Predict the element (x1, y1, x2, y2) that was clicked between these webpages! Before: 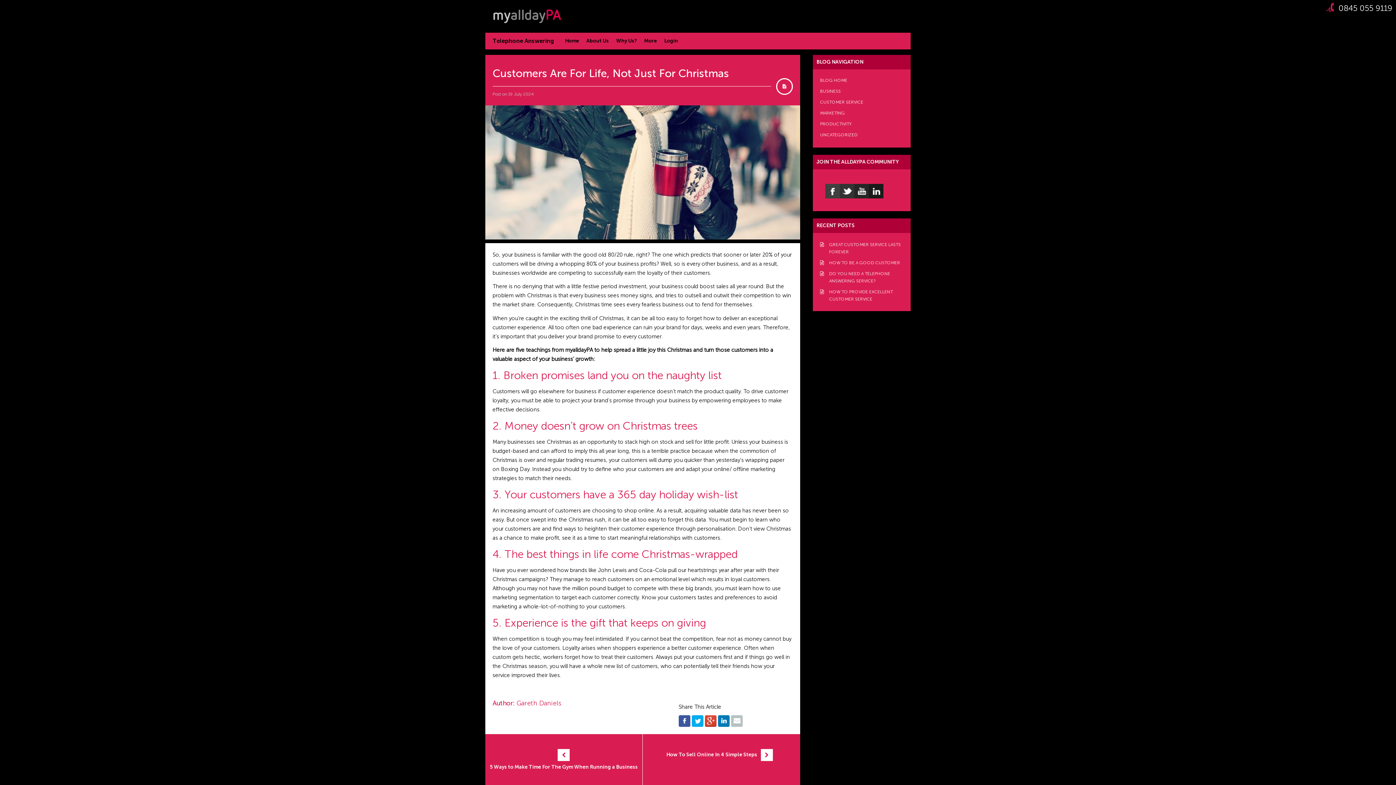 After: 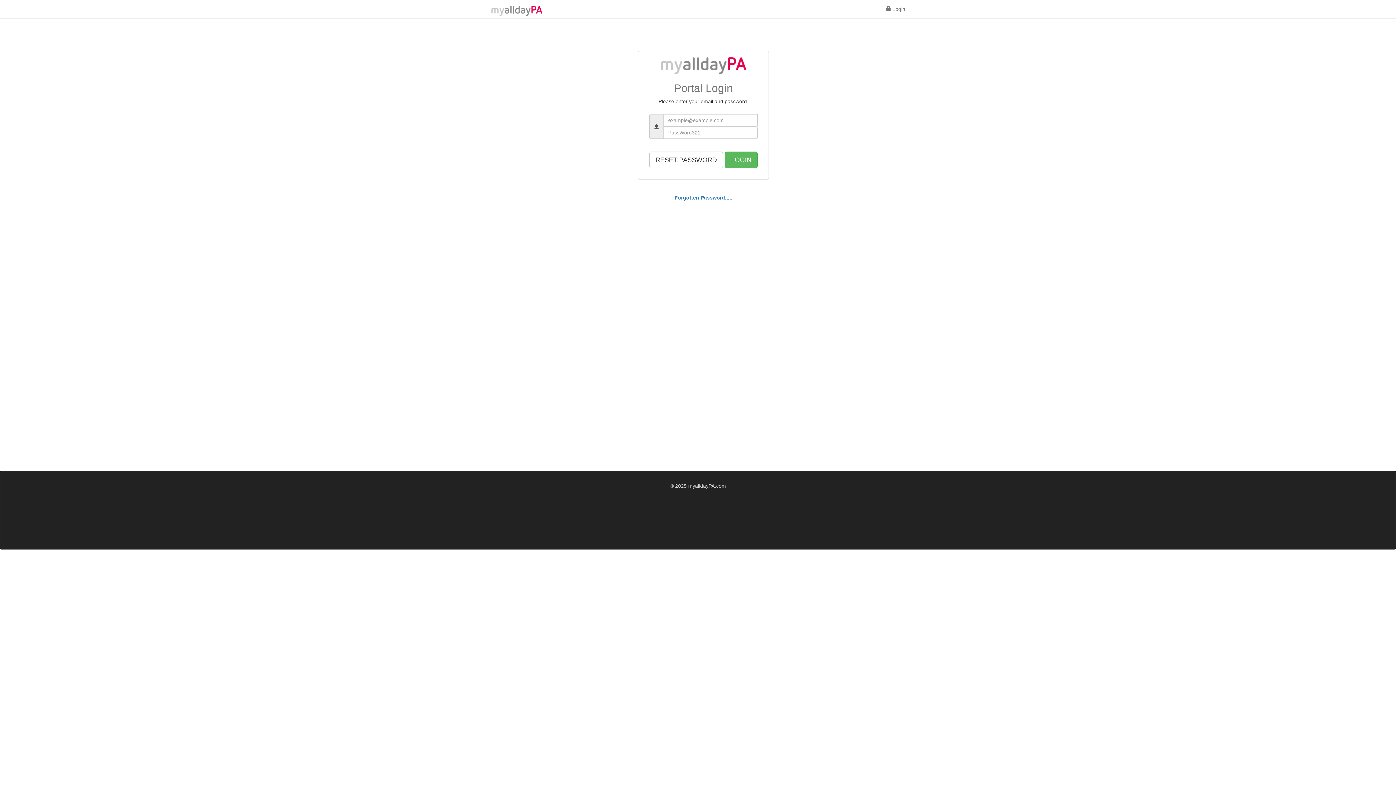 Action: bbox: (660, 32, 681, 49) label: Login